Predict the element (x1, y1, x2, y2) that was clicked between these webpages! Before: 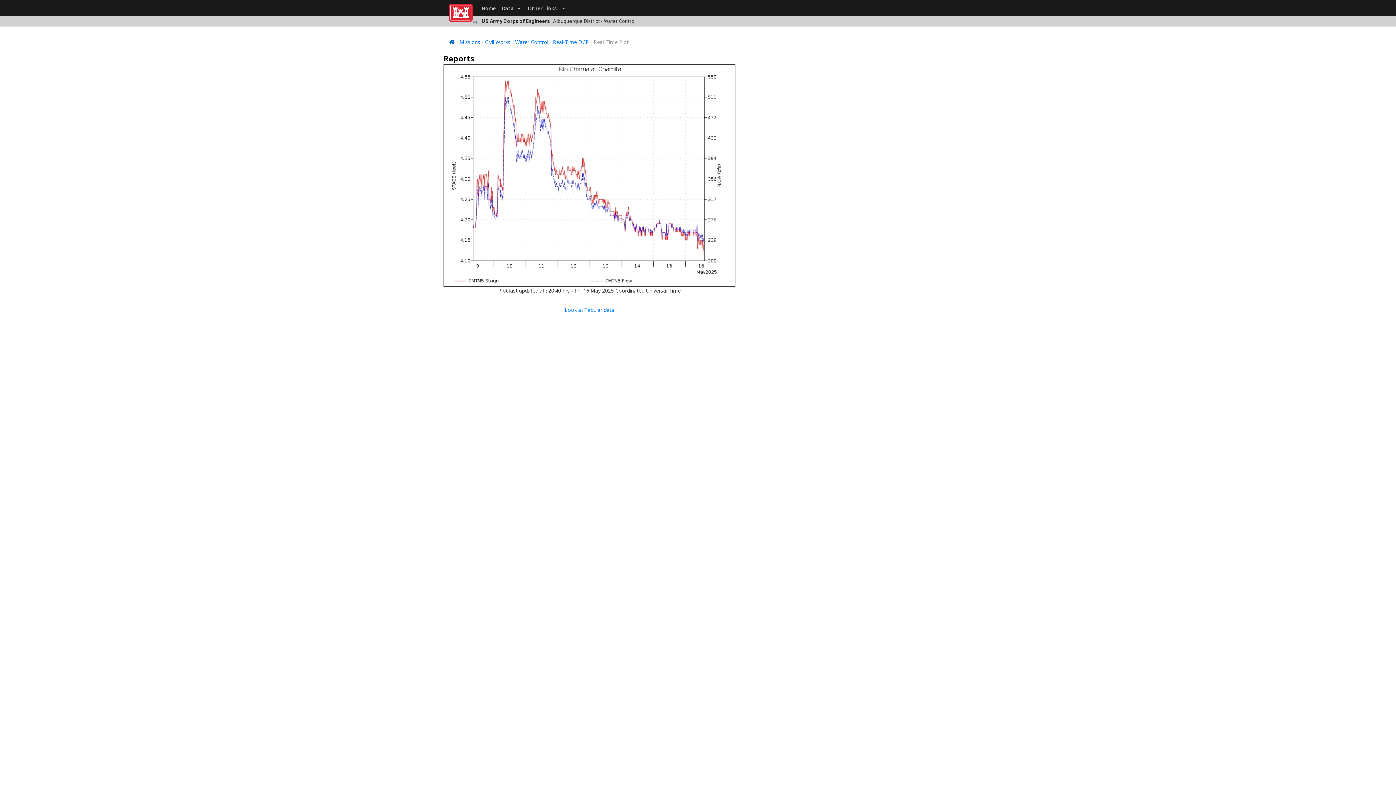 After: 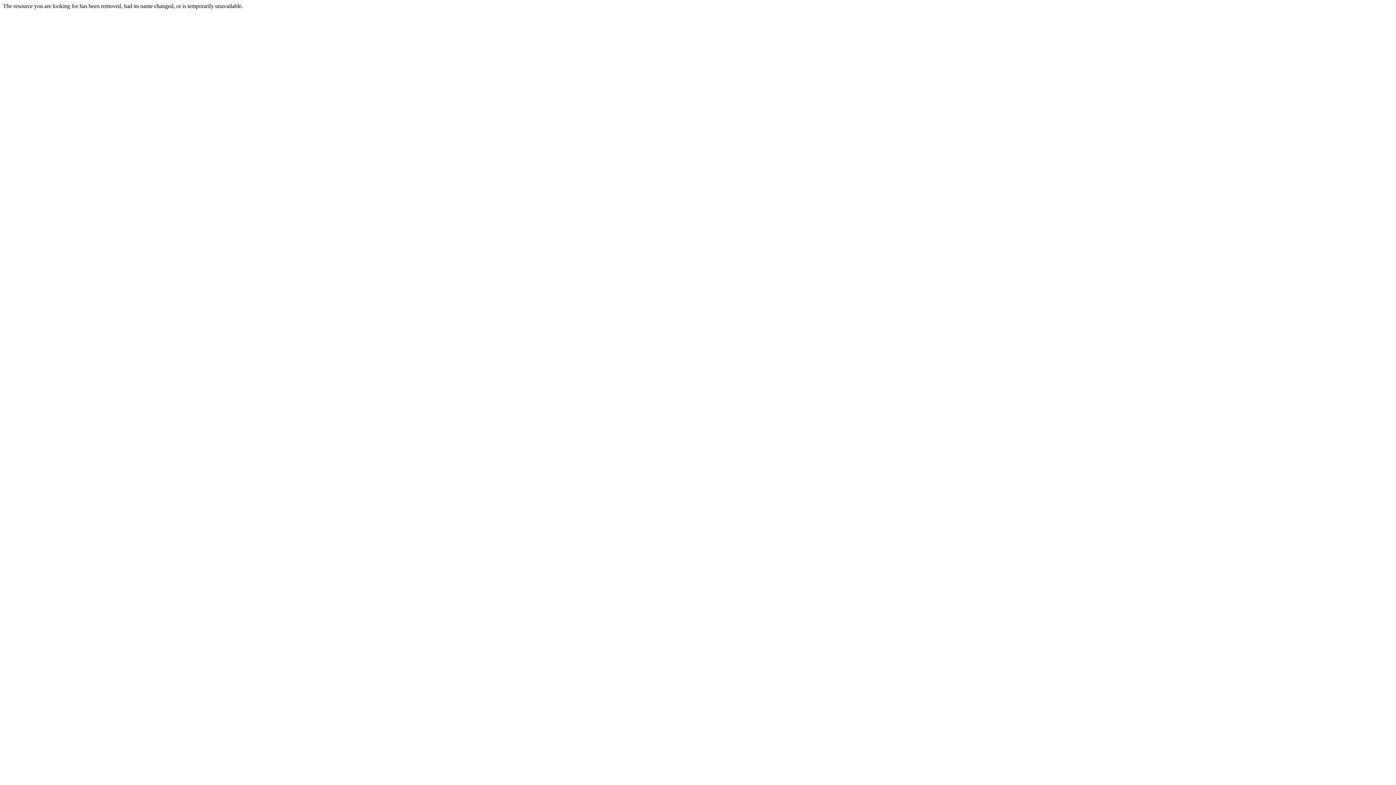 Action: label: Civil Works bbox: (485, 38, 510, 45)